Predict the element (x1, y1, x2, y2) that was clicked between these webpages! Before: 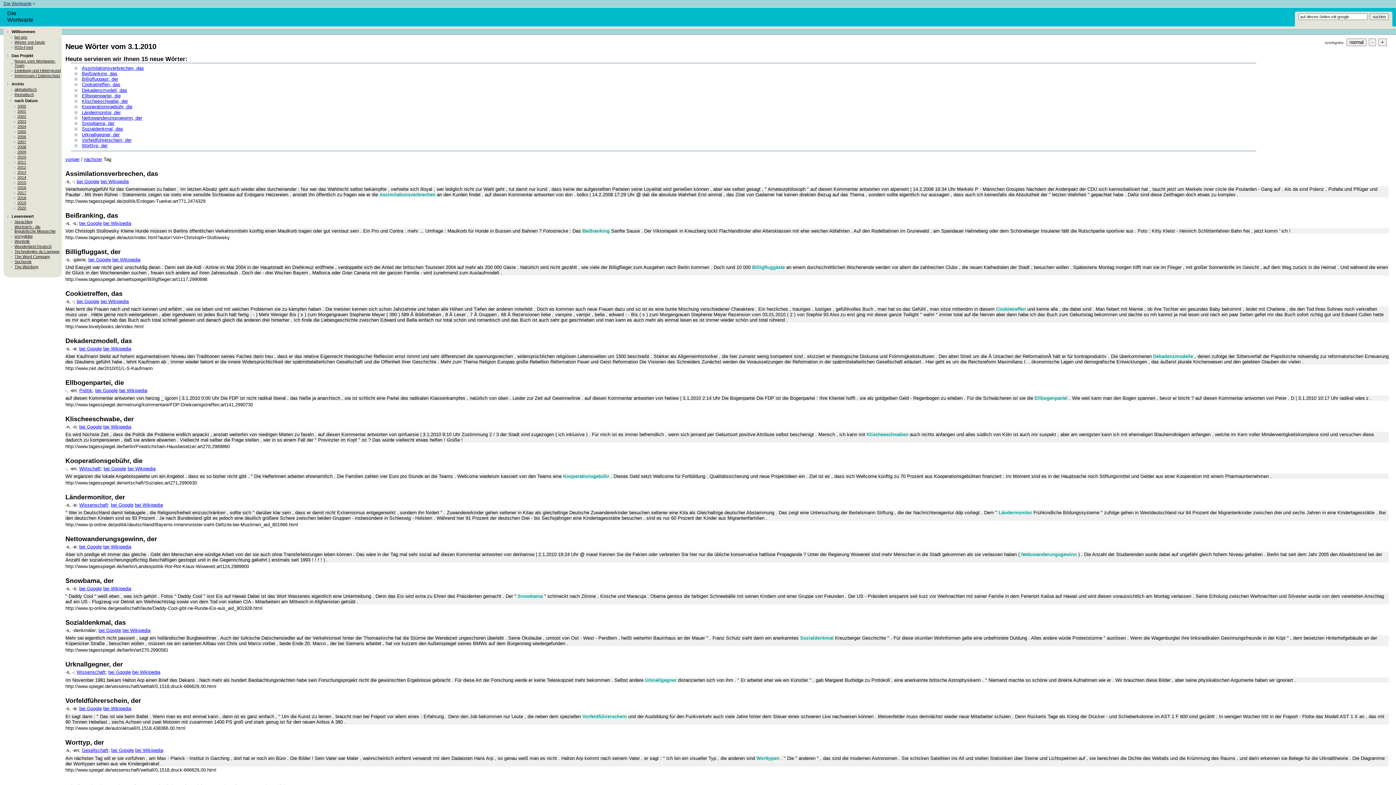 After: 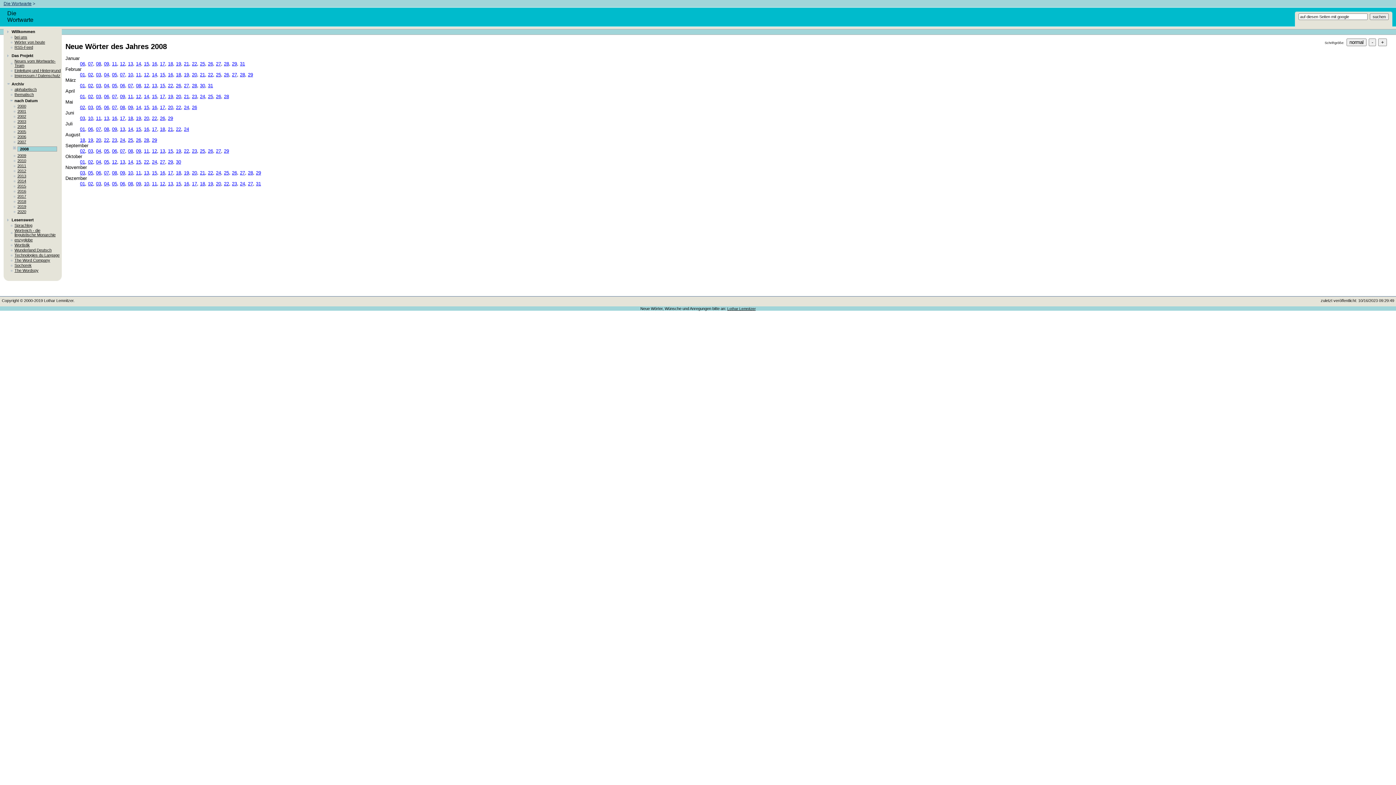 Action: bbox: (17, 144, 26, 149) label: 2008